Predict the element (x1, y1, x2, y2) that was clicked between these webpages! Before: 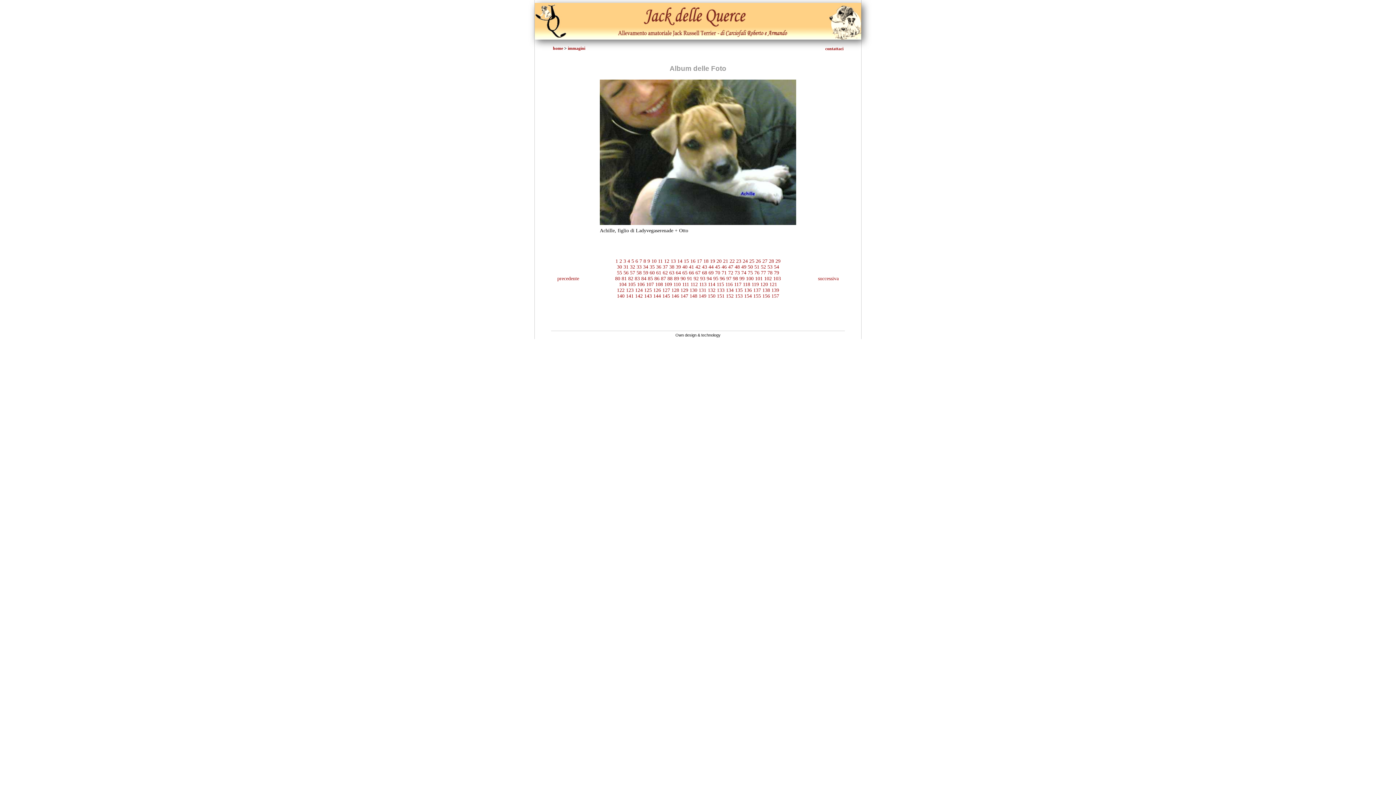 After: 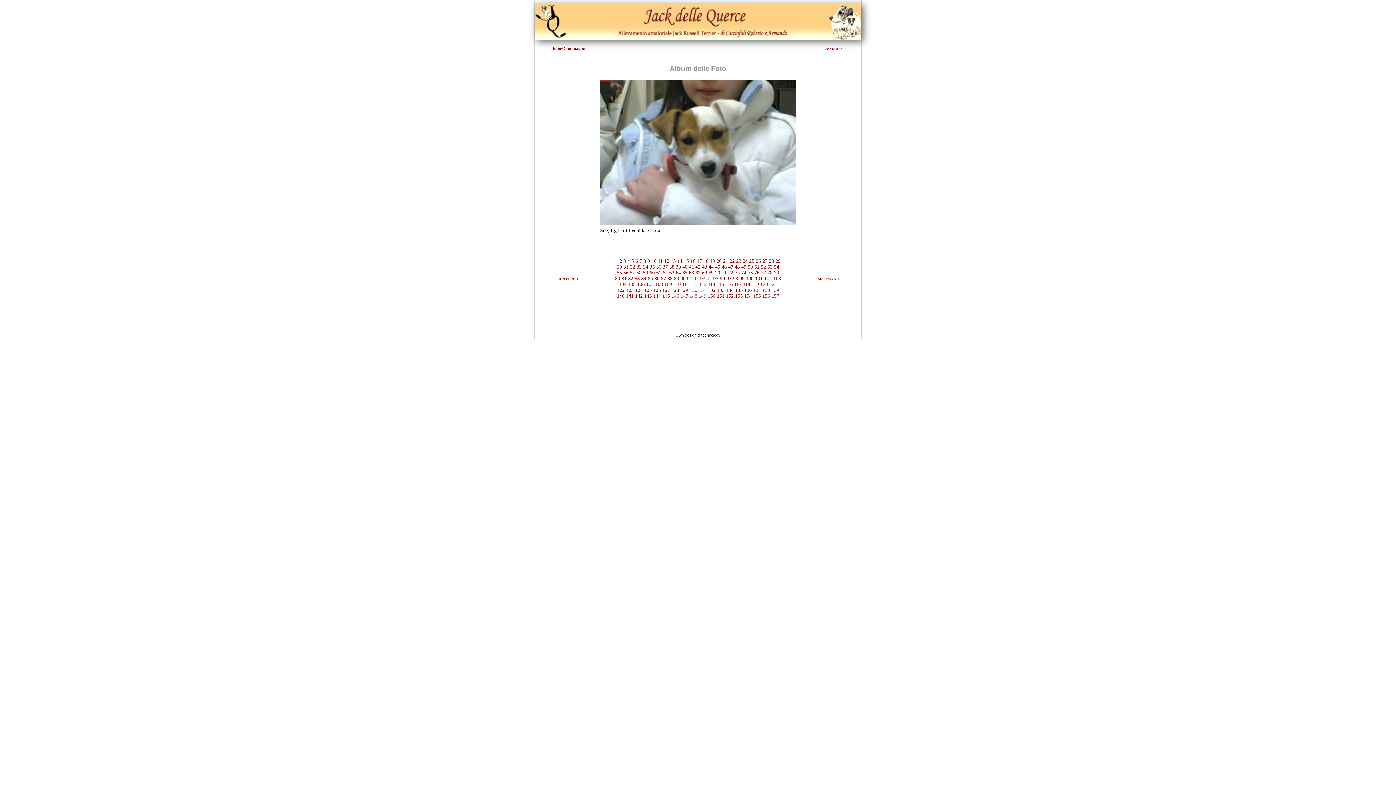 Action: label: 41 bbox: (689, 264, 694, 269)